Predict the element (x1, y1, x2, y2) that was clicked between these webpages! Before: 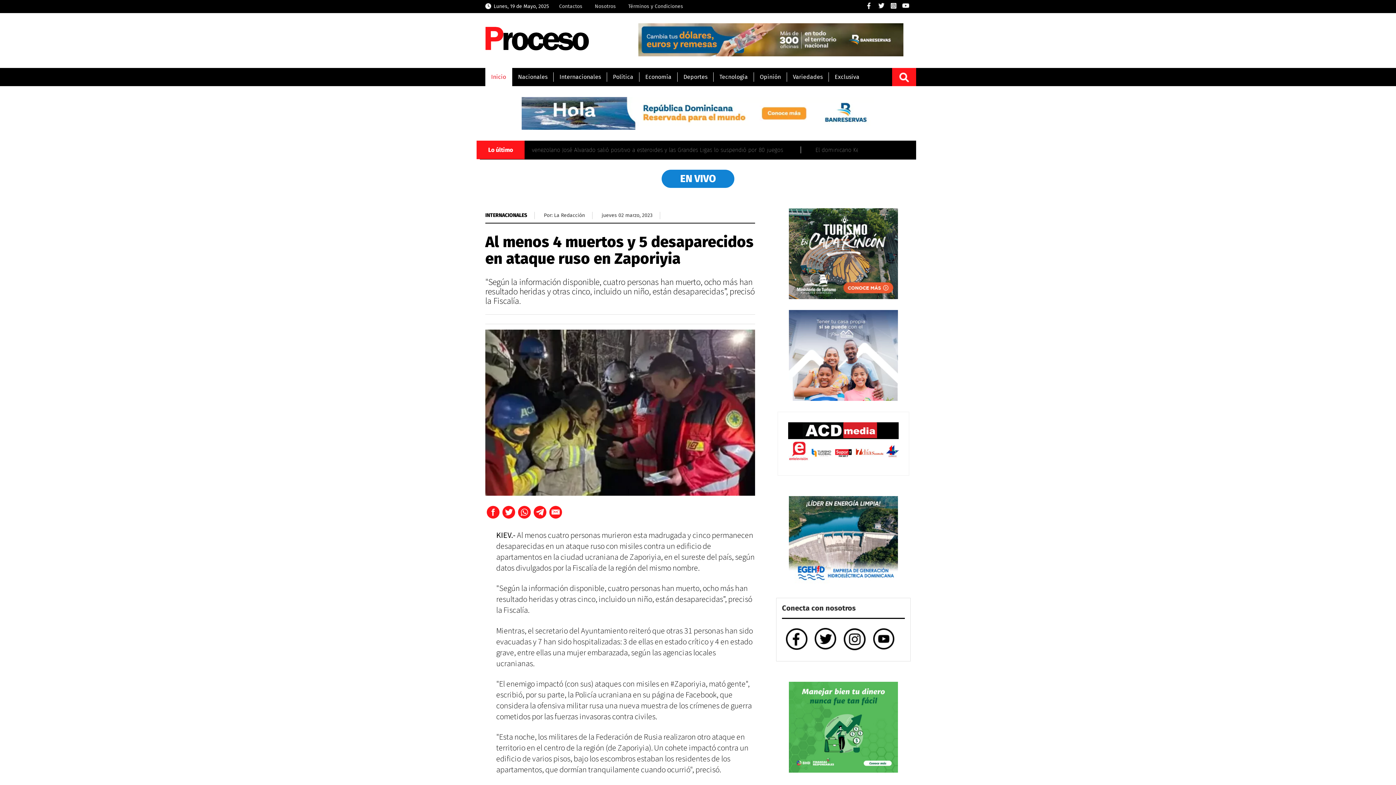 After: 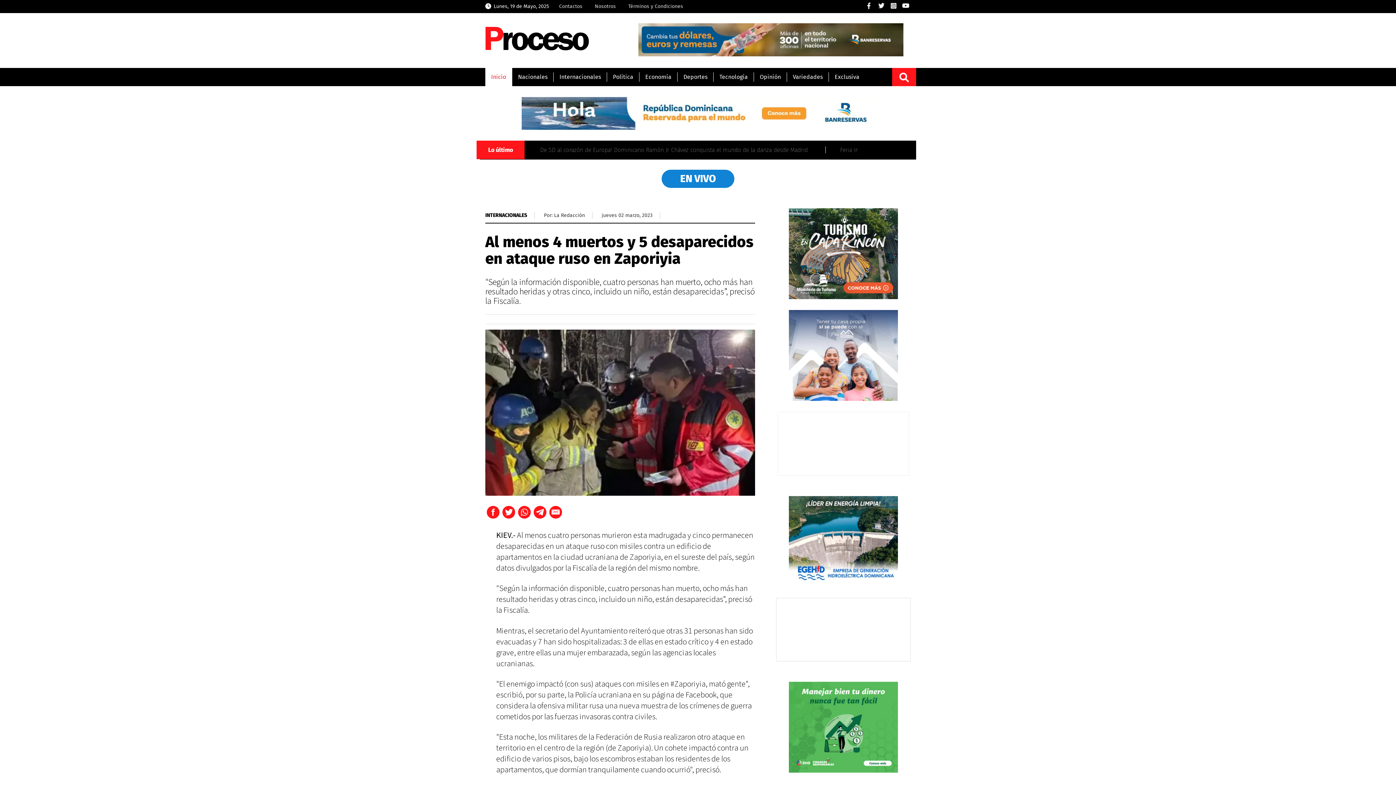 Action: bbox: (889, 2, 897, 8)